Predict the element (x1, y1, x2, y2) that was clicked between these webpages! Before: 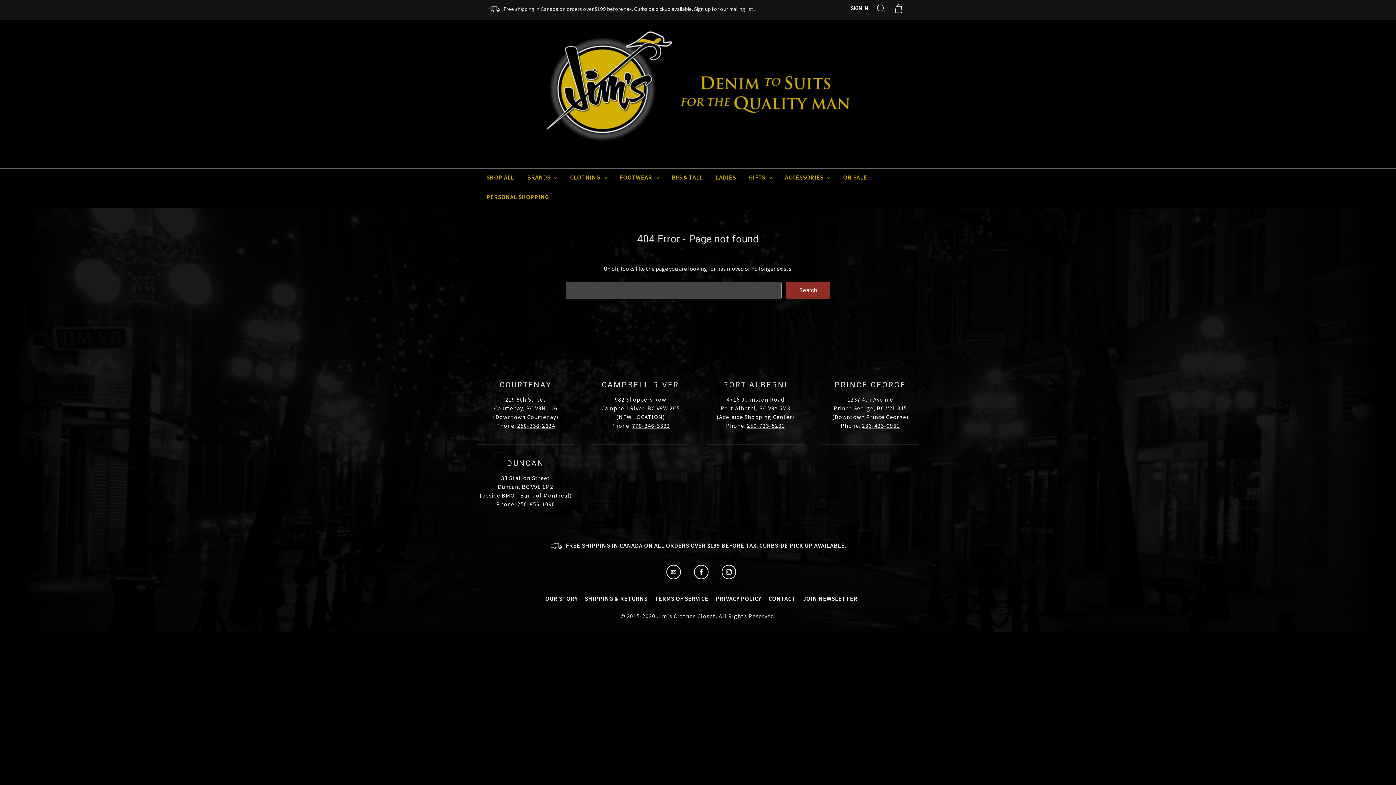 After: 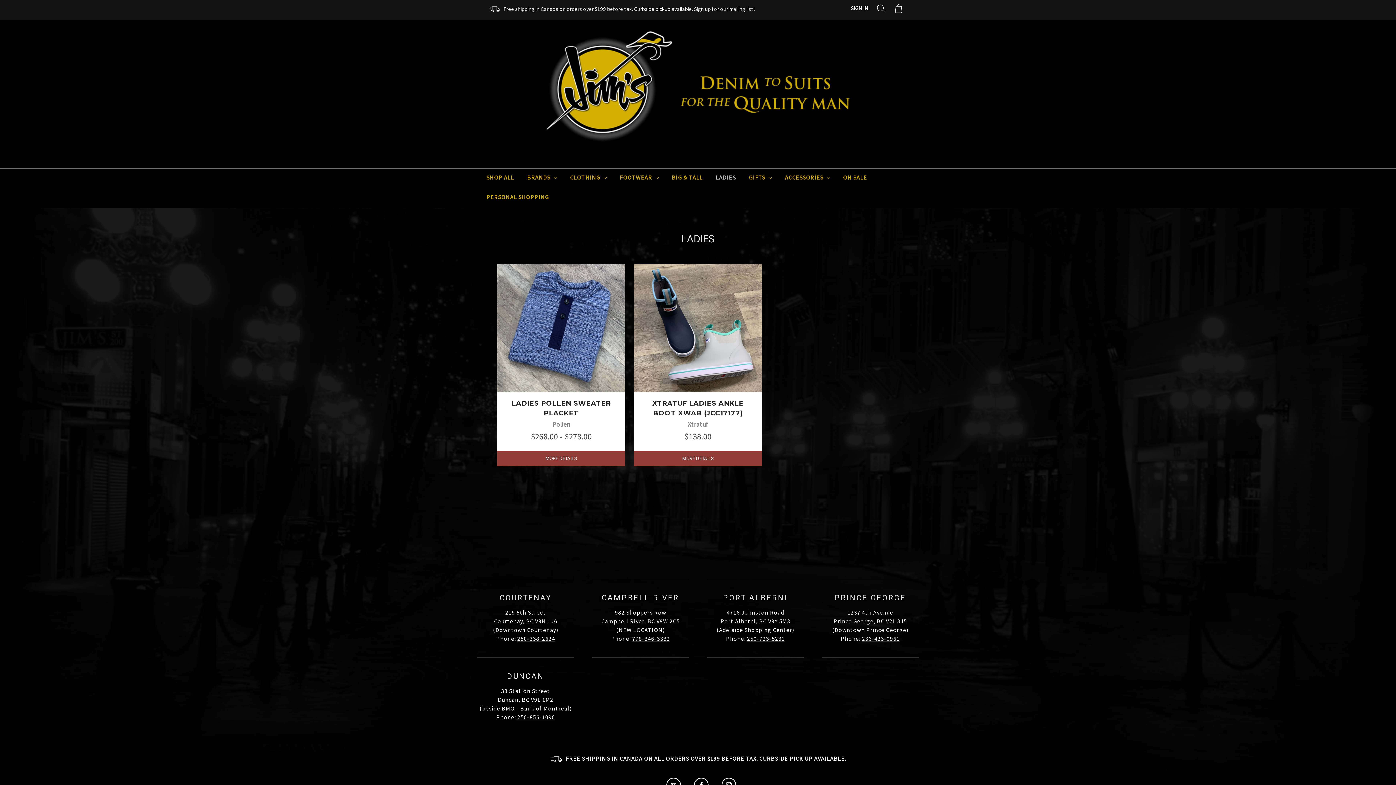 Action: bbox: (709, 168, 742, 188) label: LADIES